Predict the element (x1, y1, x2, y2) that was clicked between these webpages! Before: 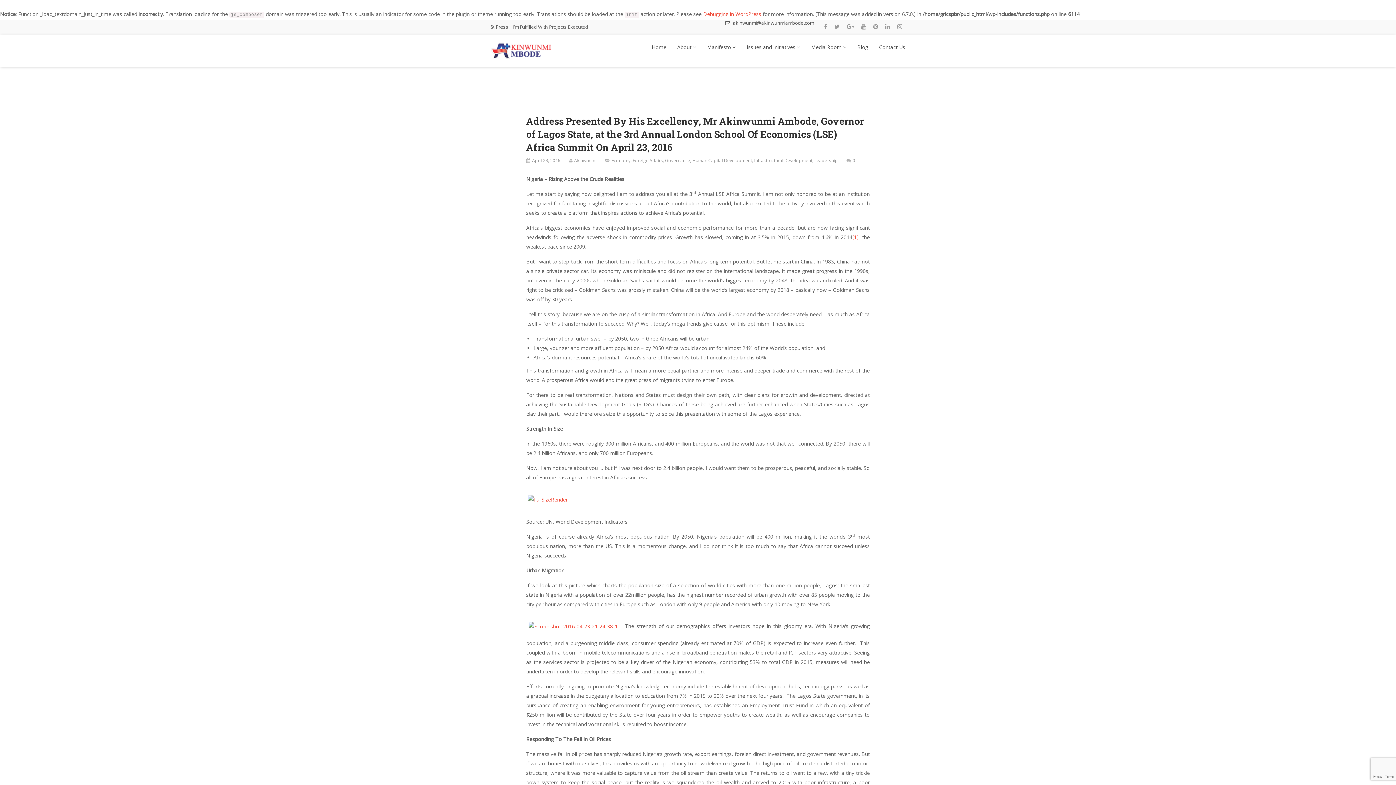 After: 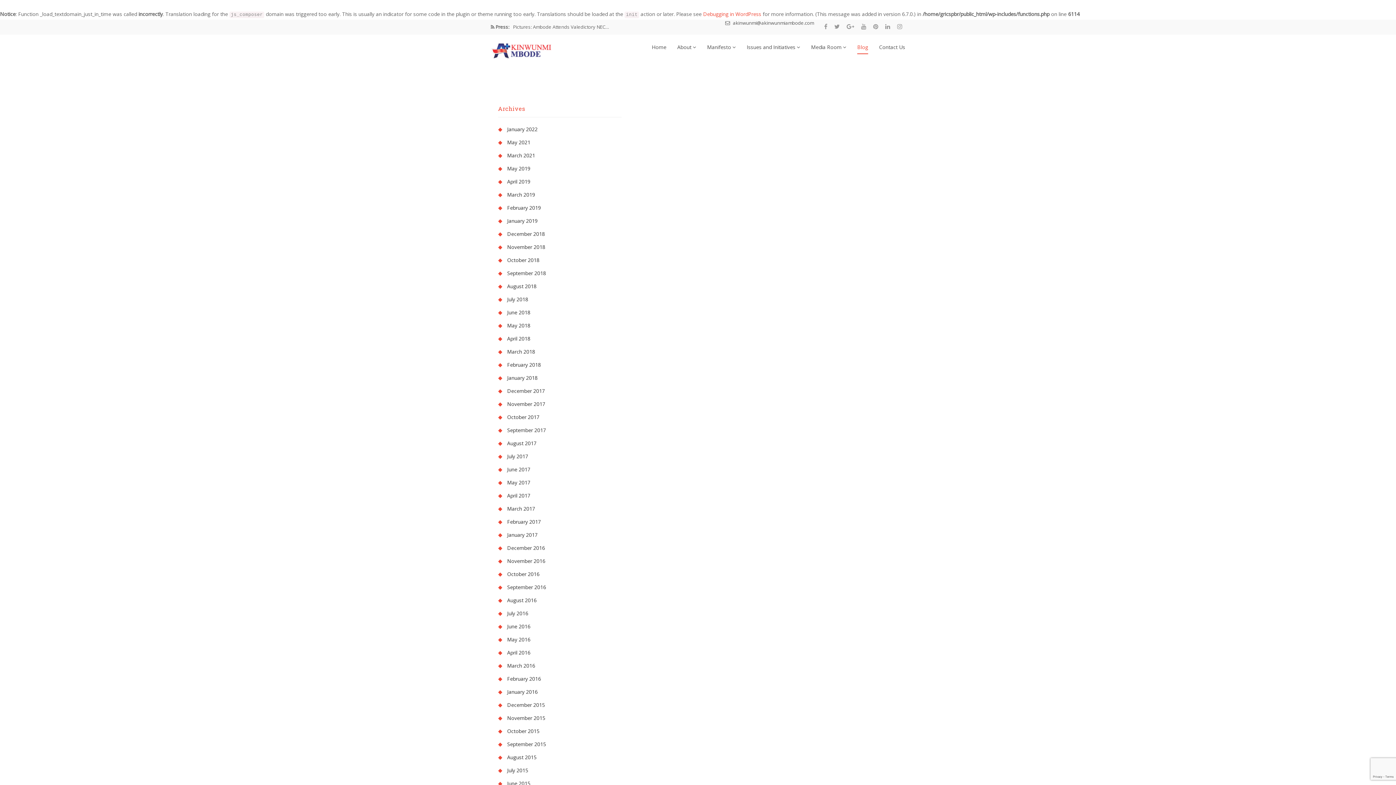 Action: label: Blog bbox: (857, 41, 868, 53)